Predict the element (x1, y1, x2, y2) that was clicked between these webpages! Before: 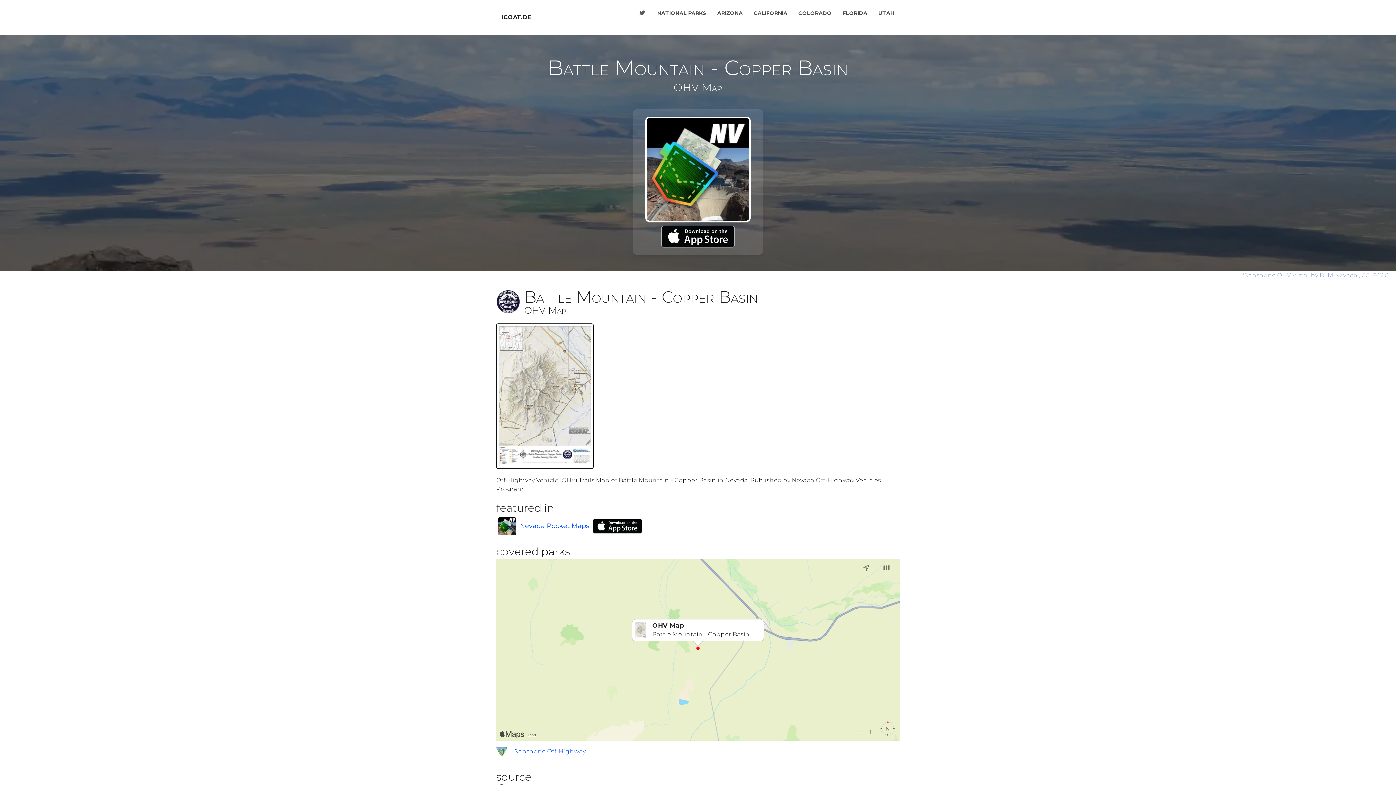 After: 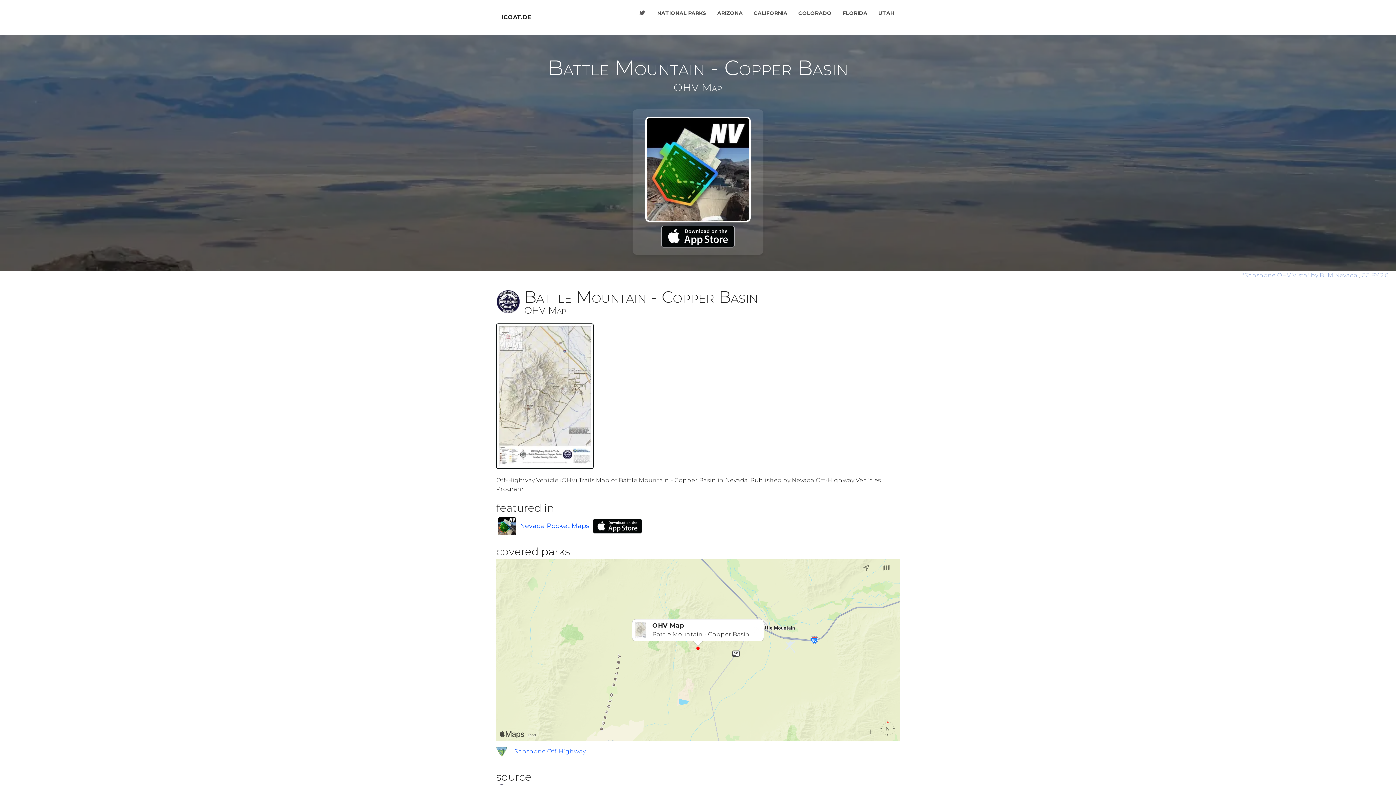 Action: bbox: (1361, 272, 1389, 278) label: CC BY 2.0